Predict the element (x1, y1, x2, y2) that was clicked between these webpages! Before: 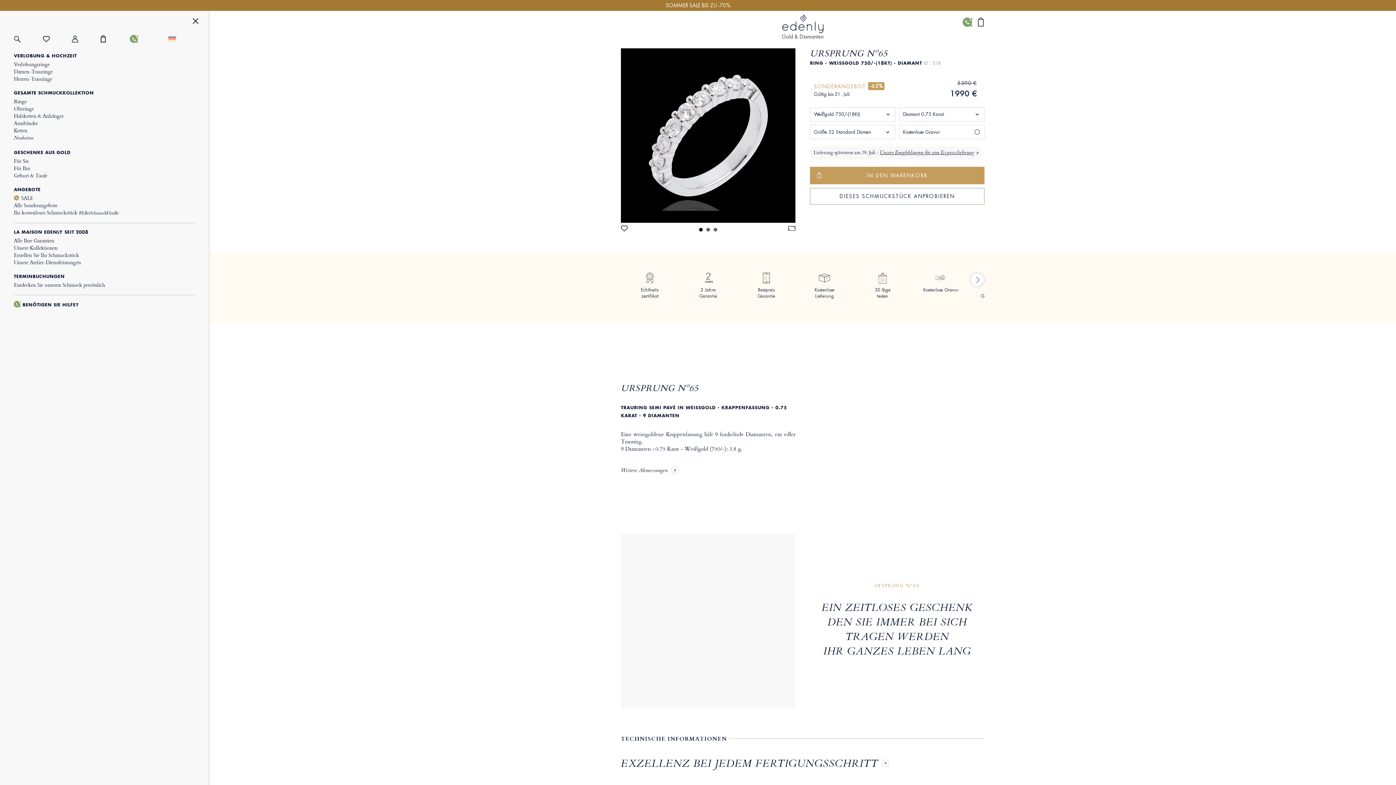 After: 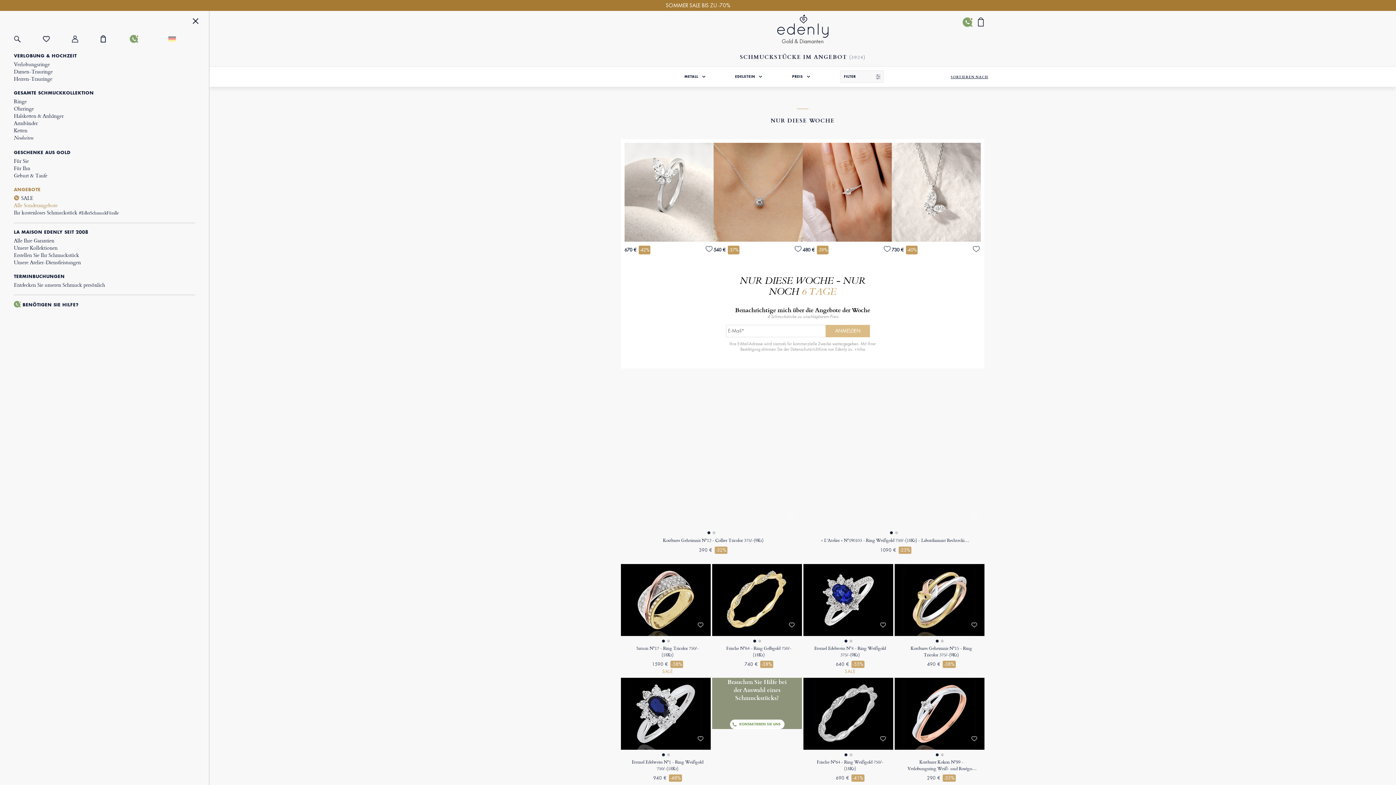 Action: label: ANGEBOTE bbox: (13, 184, 195, 194)